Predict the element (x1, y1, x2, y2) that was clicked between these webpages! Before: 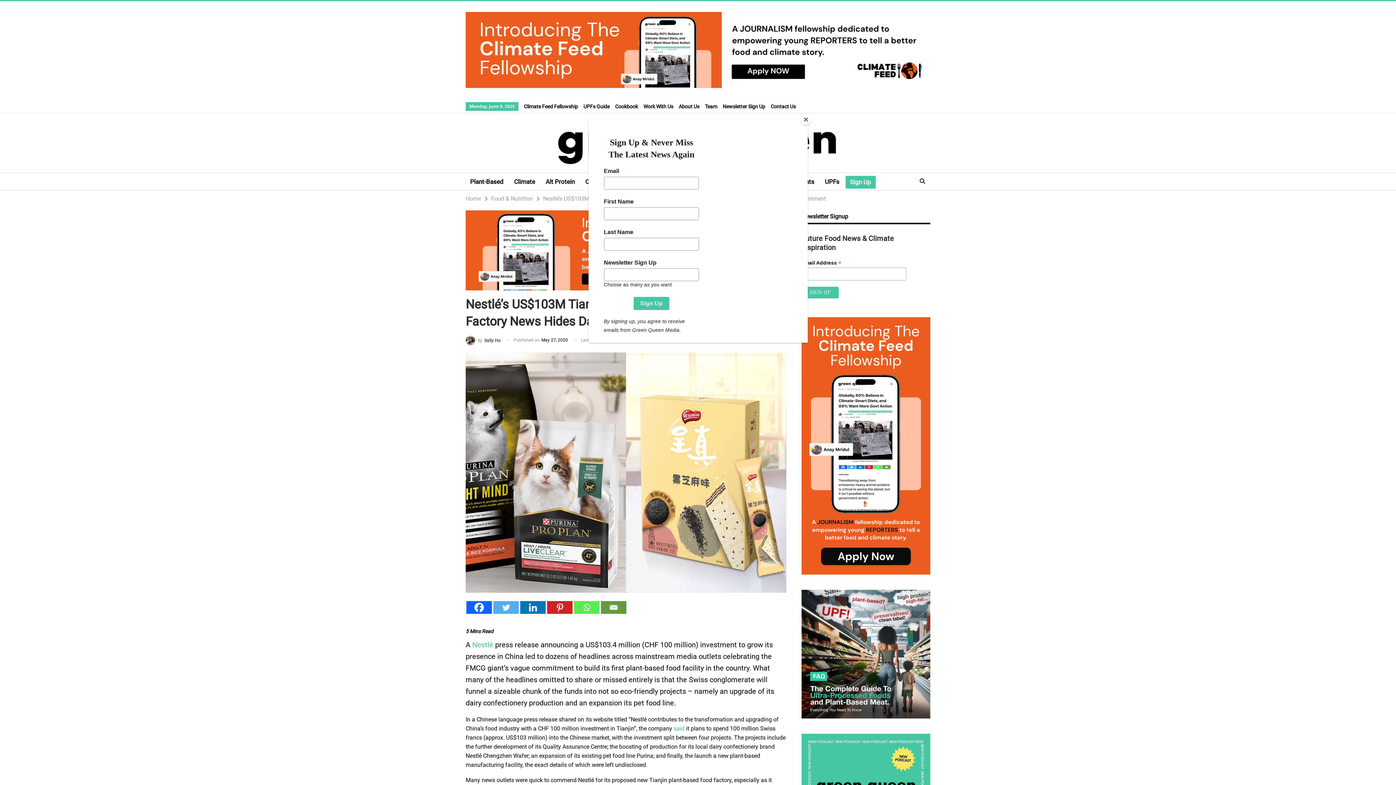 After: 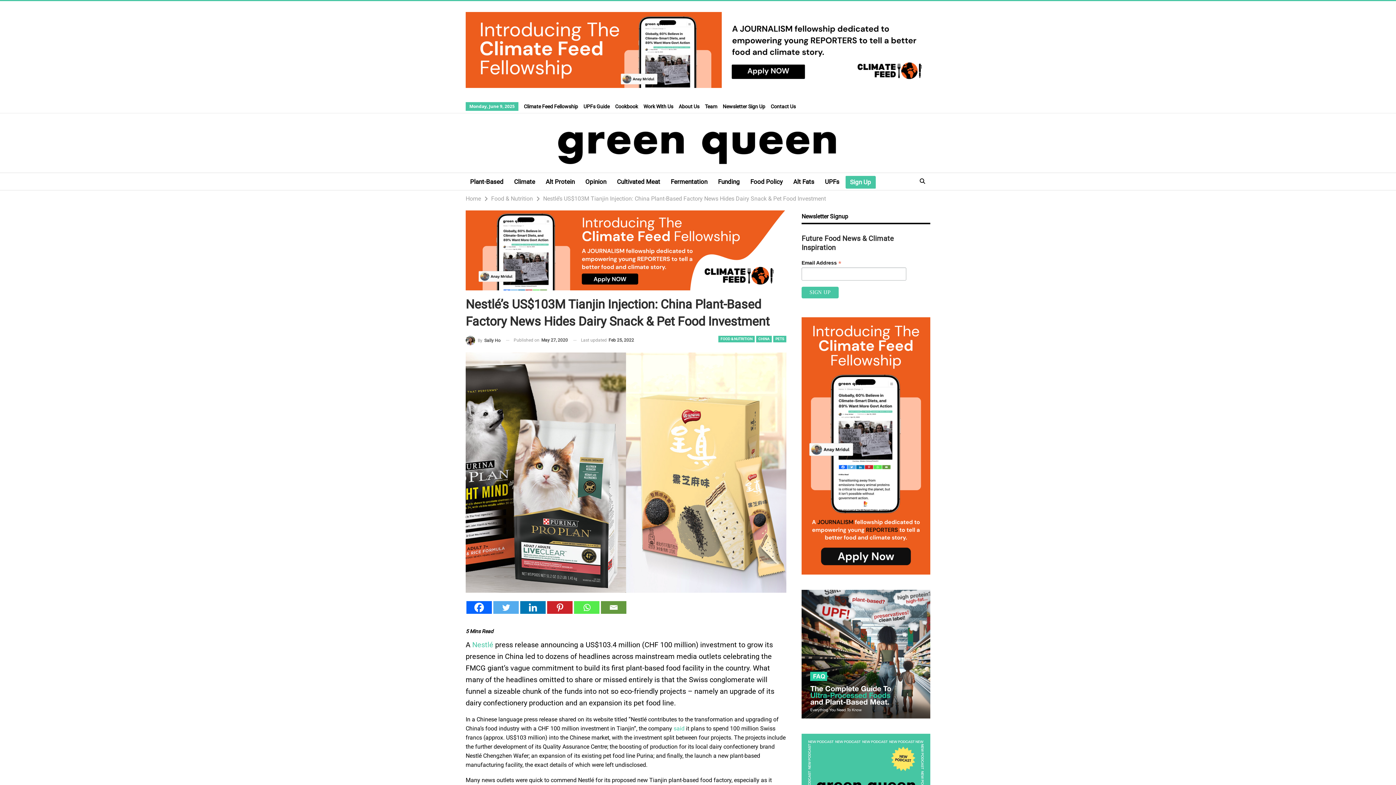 Action: label: Close bbox: (800, 114, 811, 125)